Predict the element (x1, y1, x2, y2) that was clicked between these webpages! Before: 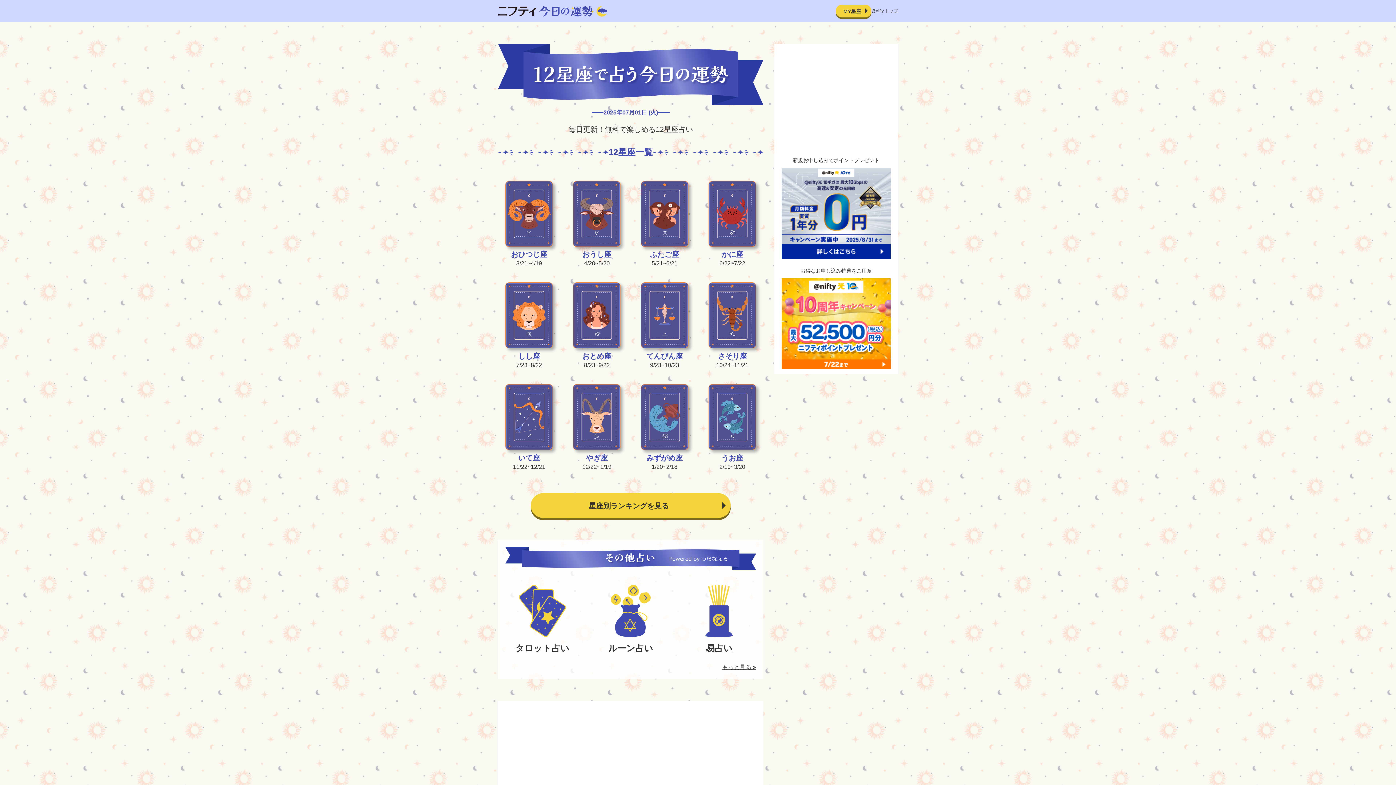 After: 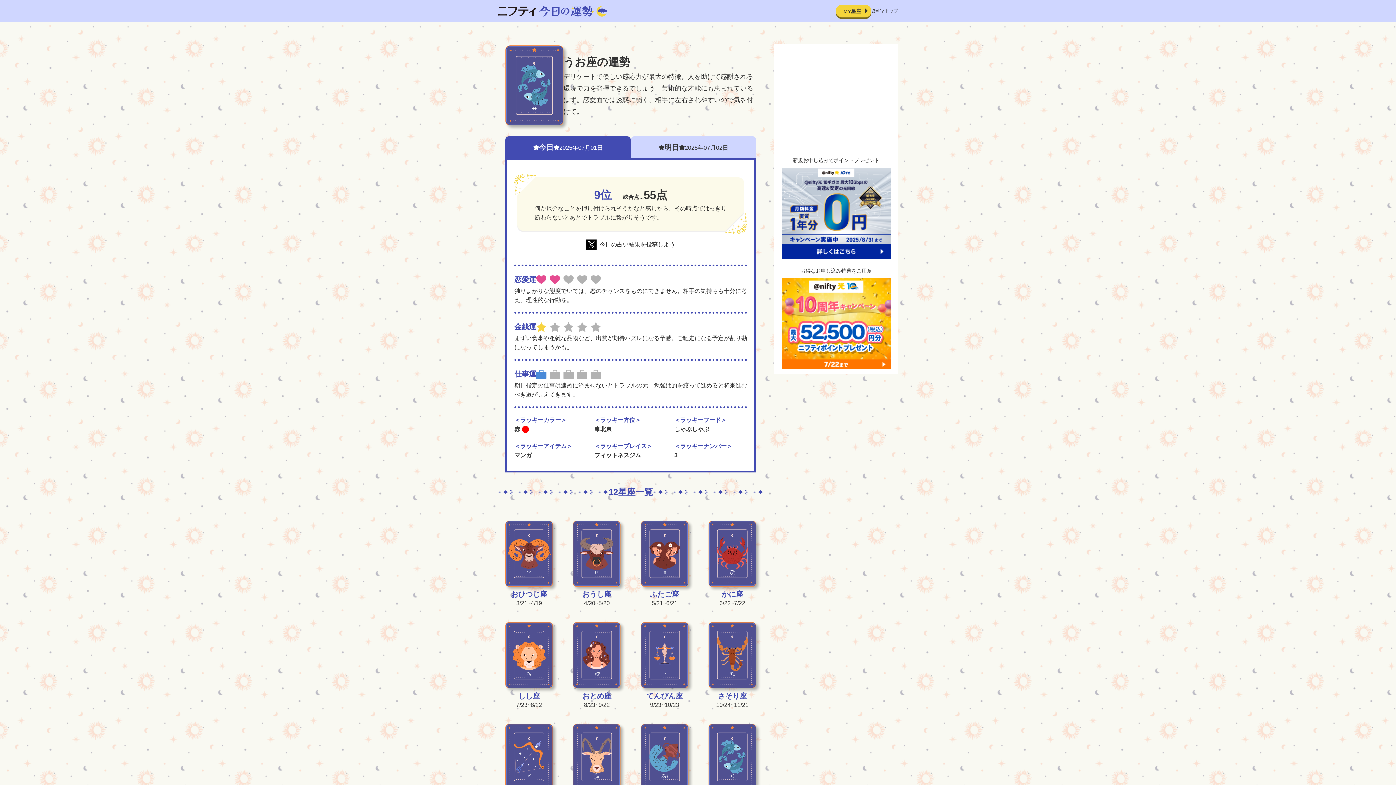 Action: bbox: (708, 384, 756, 471) label: うお座

2/19~3/20